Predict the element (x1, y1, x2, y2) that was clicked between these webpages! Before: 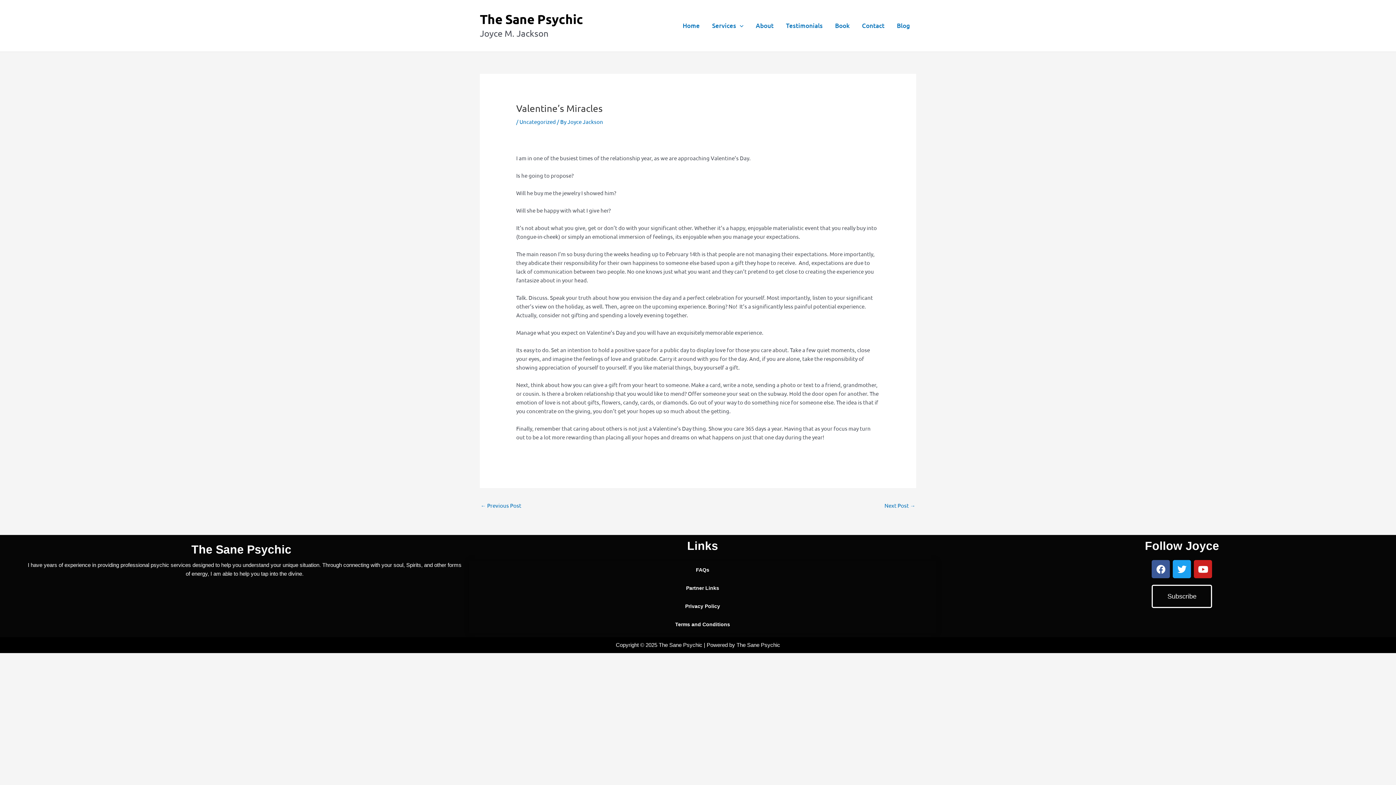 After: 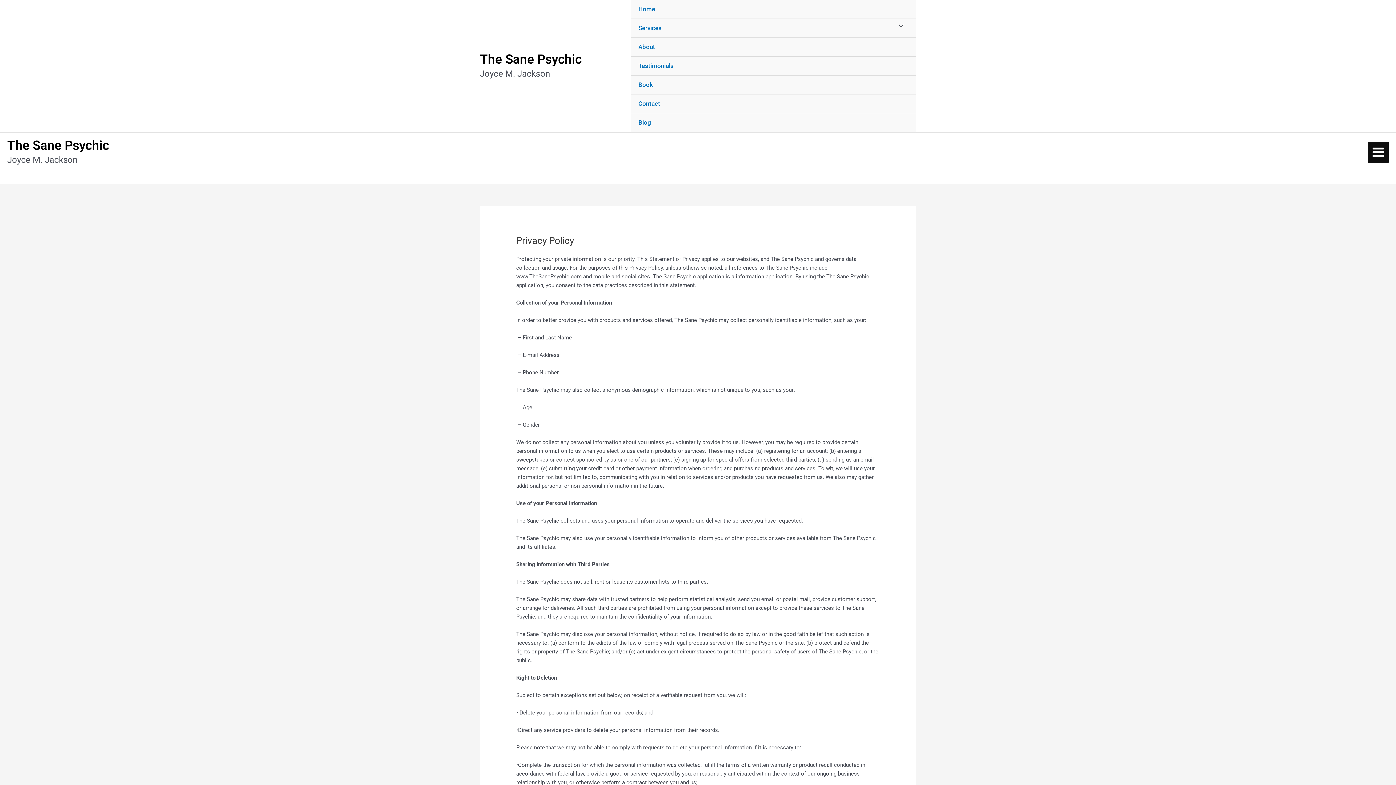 Action: label: Privacy Policy bbox: (469, 597, 936, 615)